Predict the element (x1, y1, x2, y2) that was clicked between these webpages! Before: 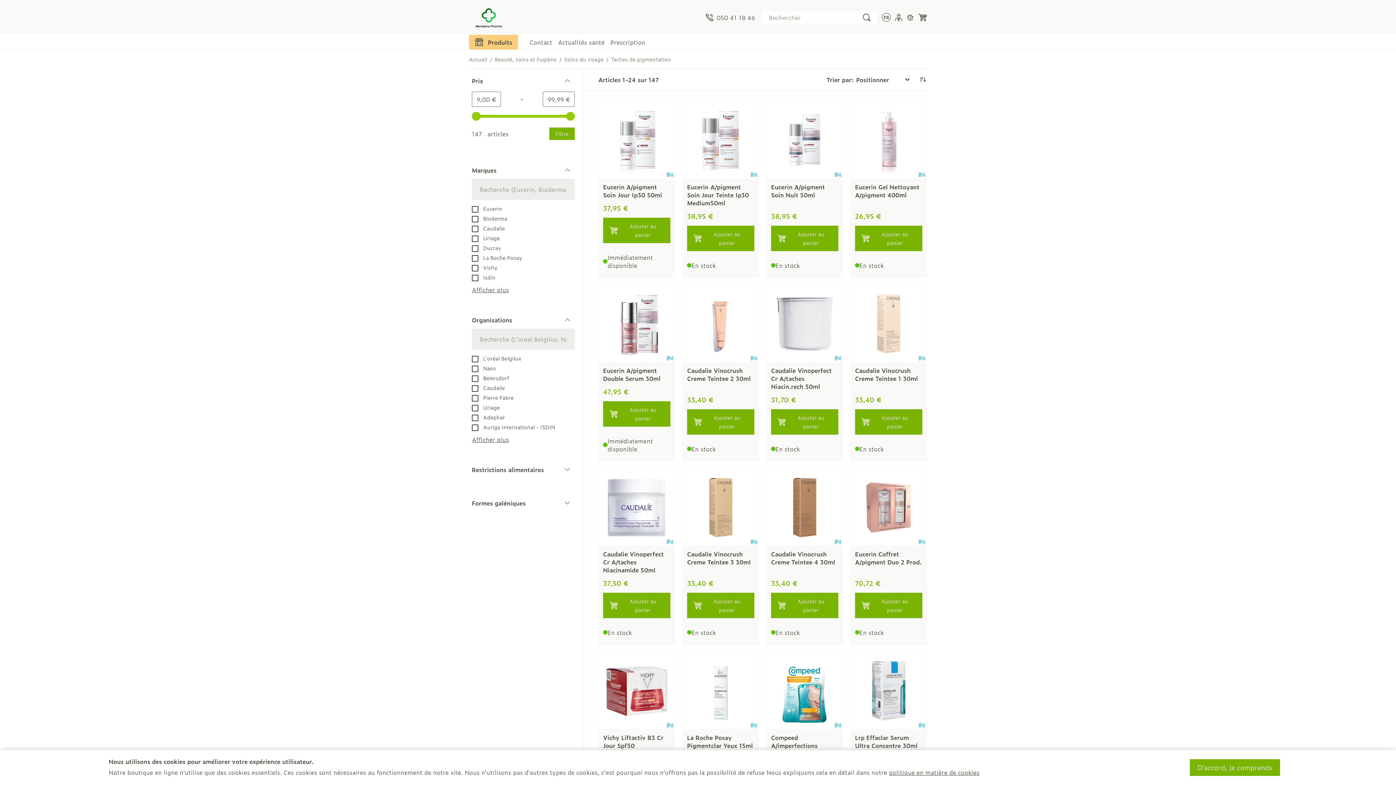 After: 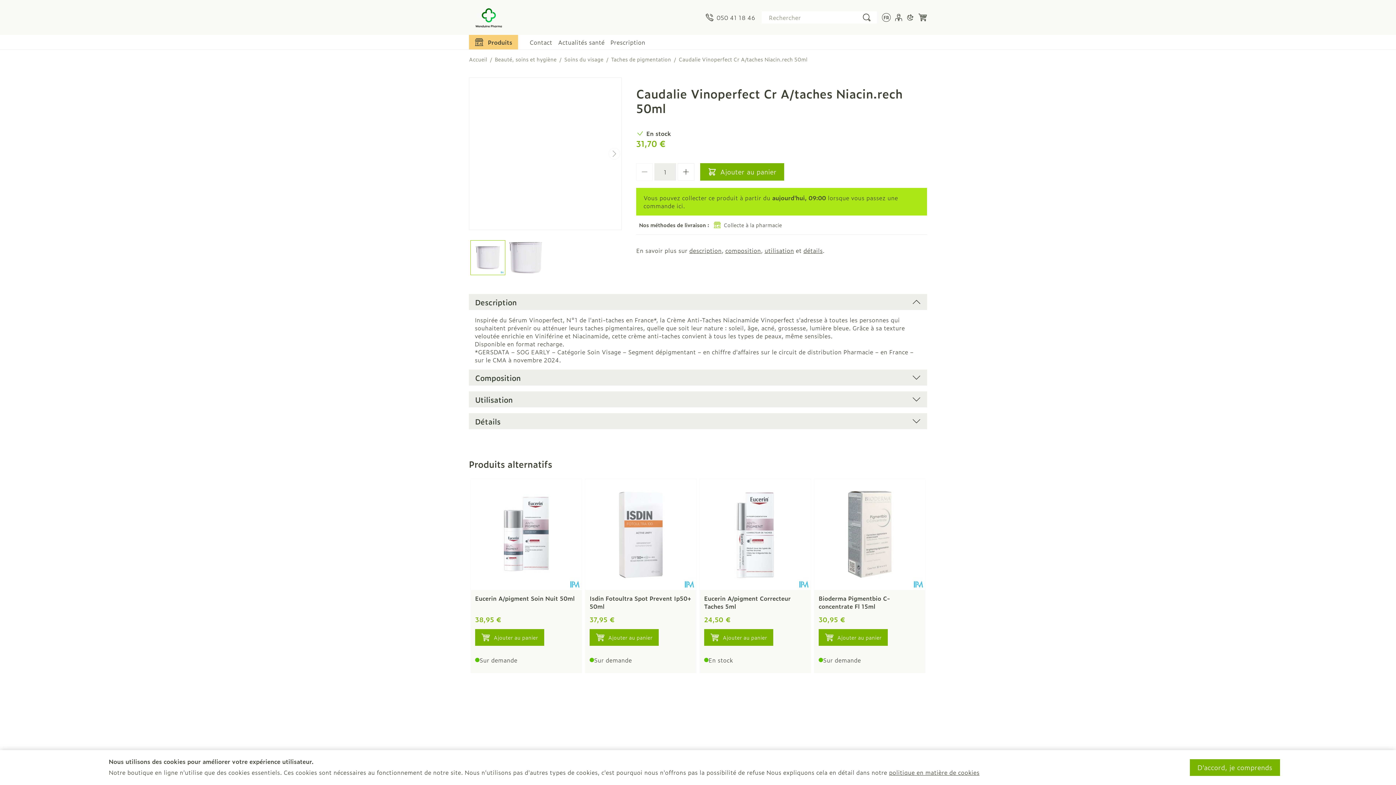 Action: bbox: (766, 286, 842, 362)